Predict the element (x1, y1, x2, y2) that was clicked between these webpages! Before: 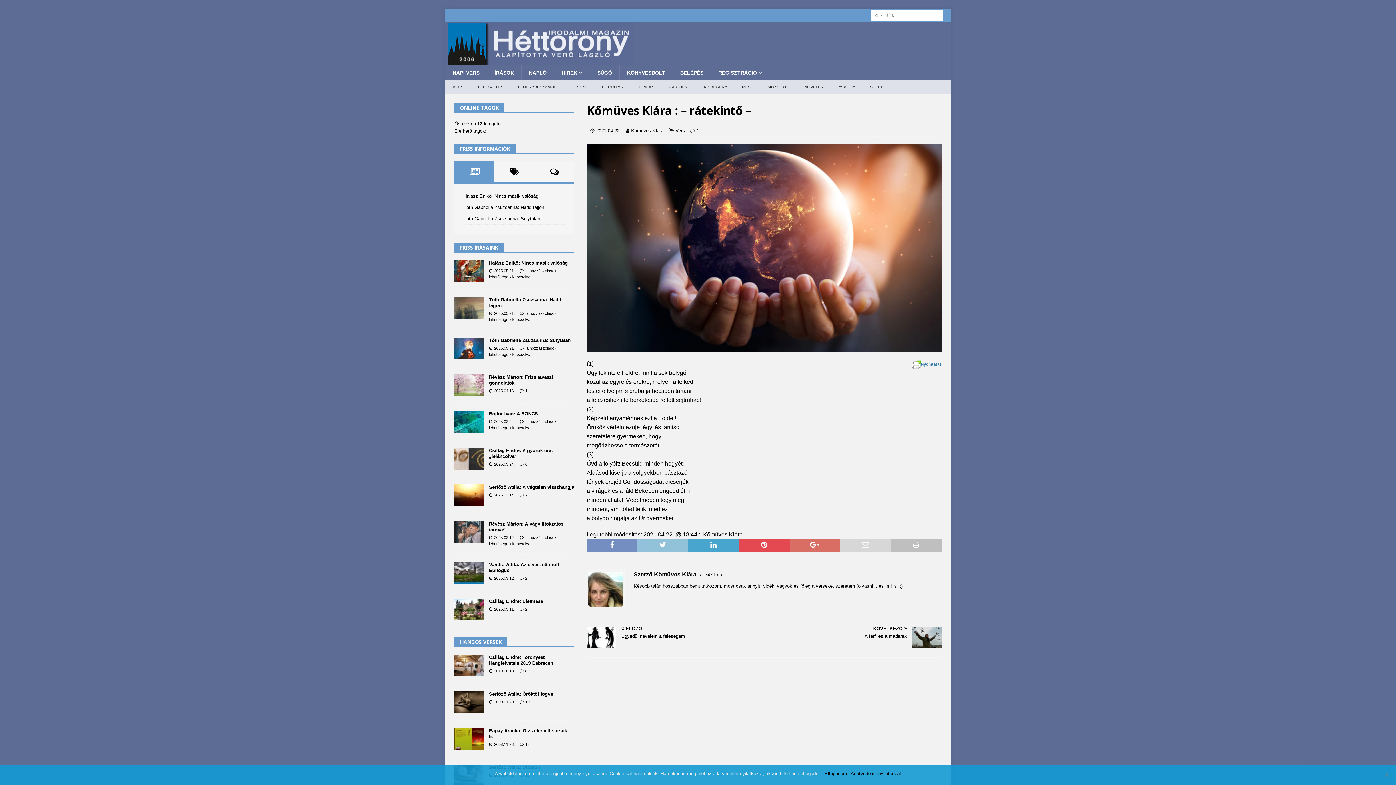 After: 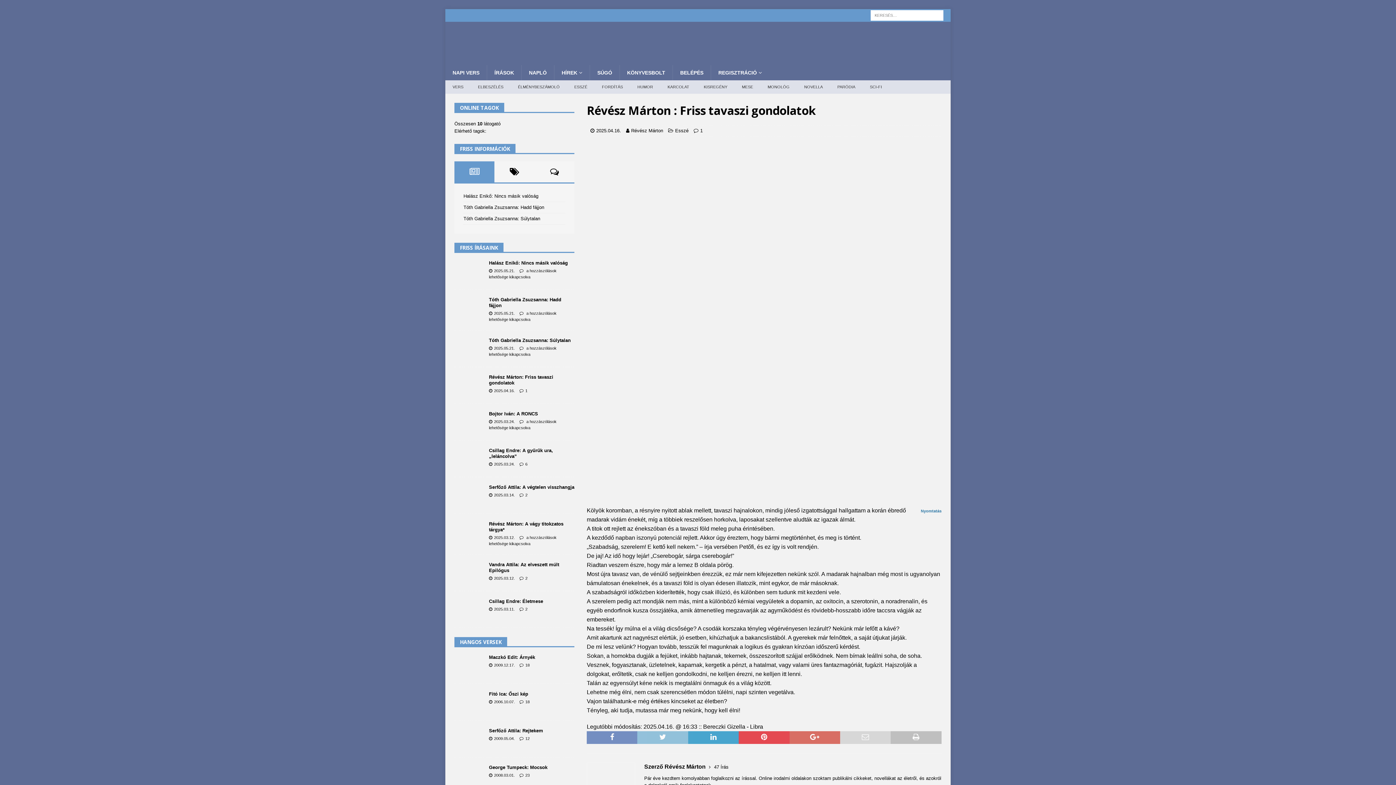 Action: bbox: (454, 374, 483, 396)